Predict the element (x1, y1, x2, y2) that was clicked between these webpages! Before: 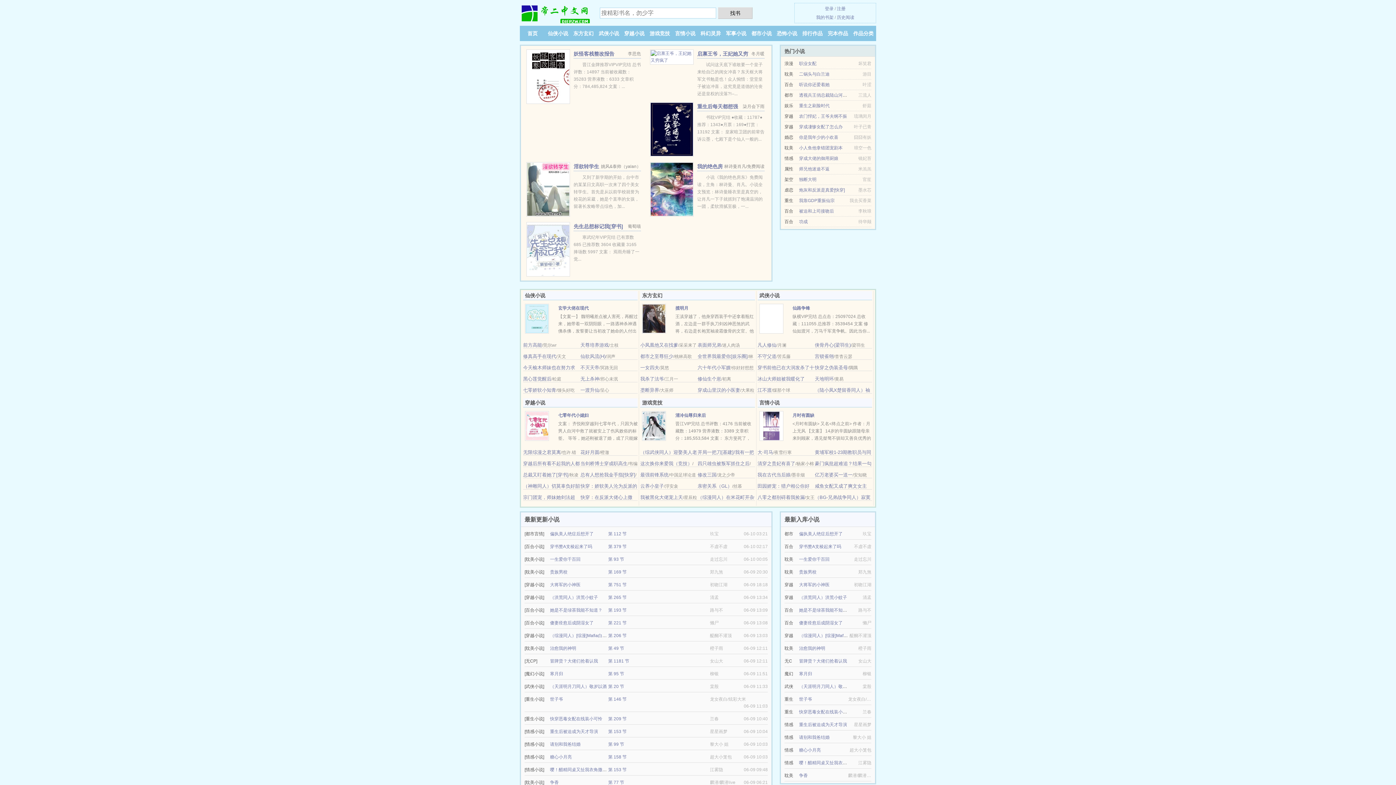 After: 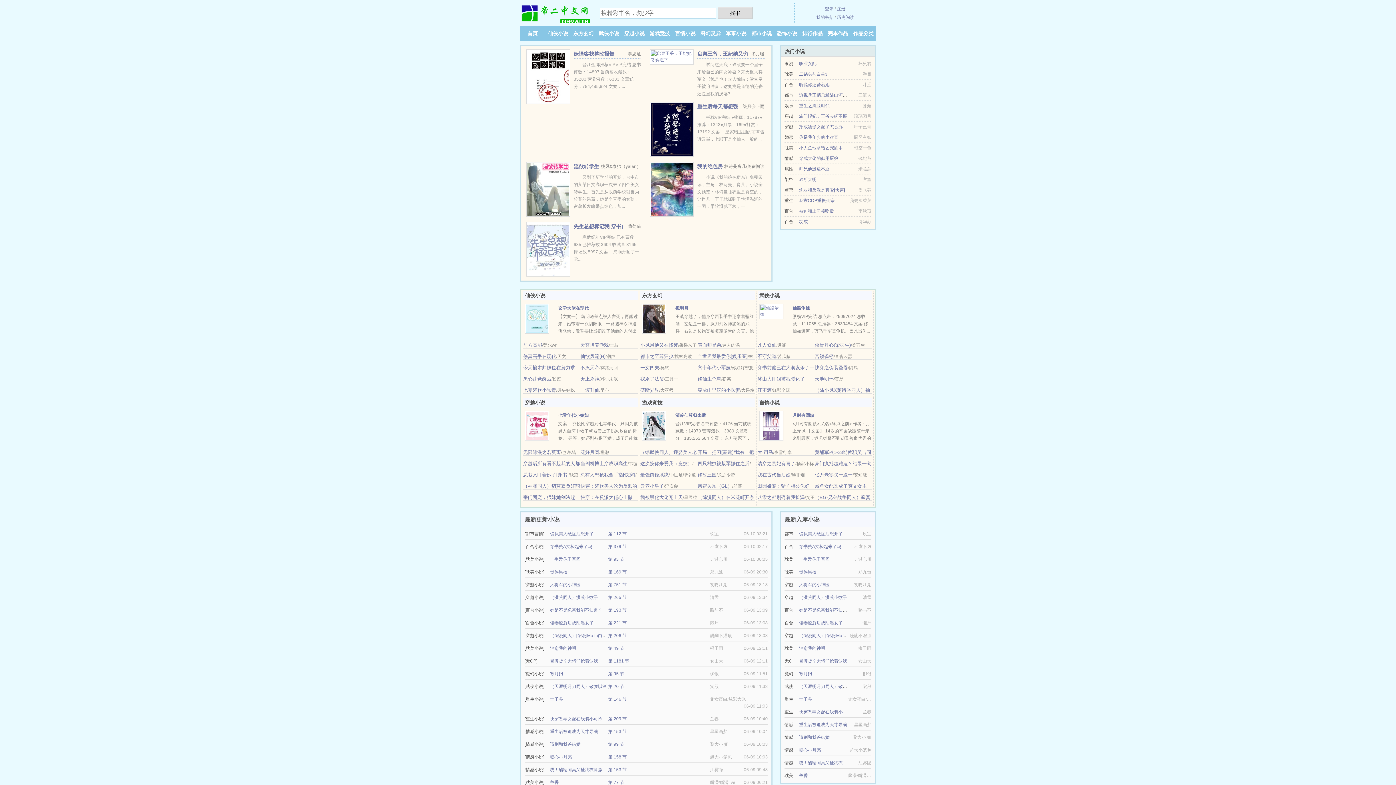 Action: bbox: (799, 208, 834, 213) label: 被迫和上司接吻后